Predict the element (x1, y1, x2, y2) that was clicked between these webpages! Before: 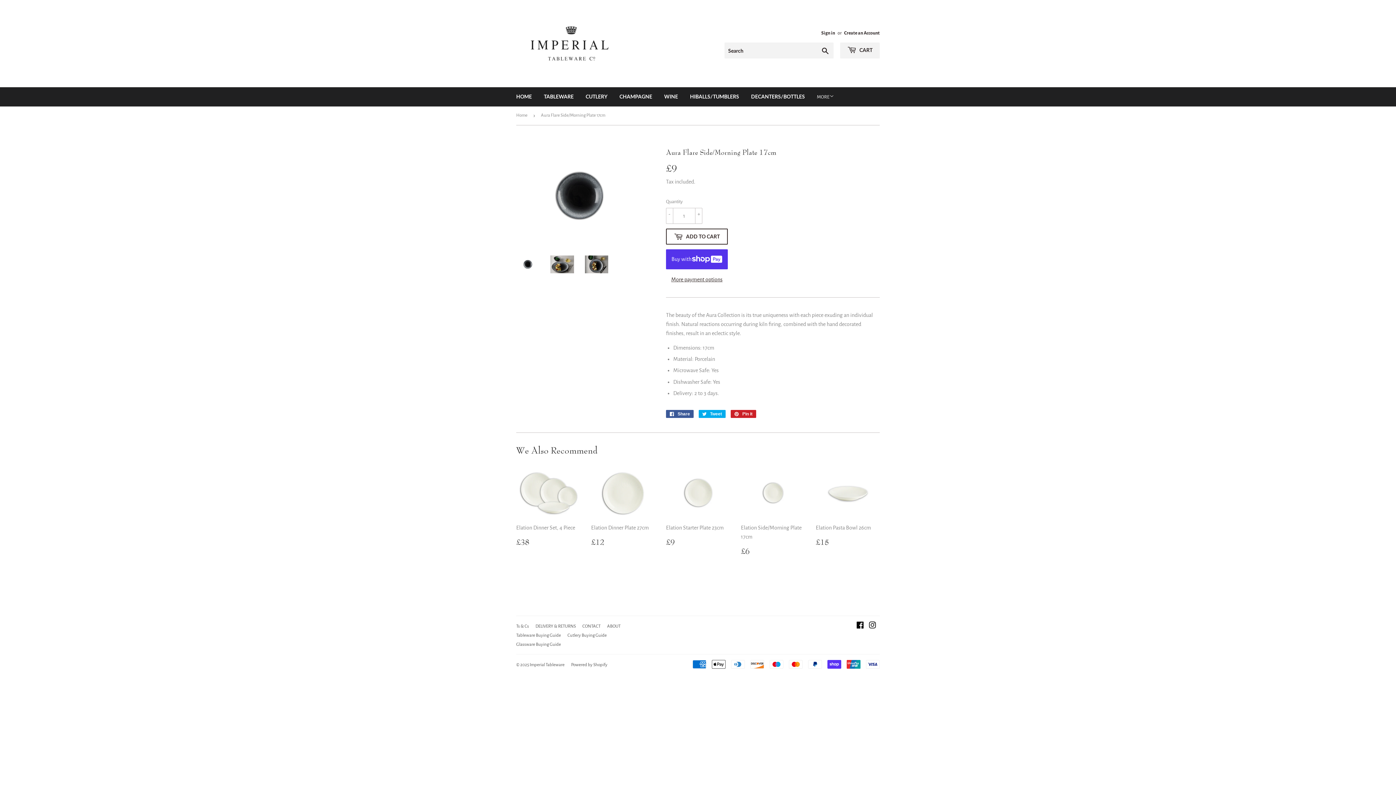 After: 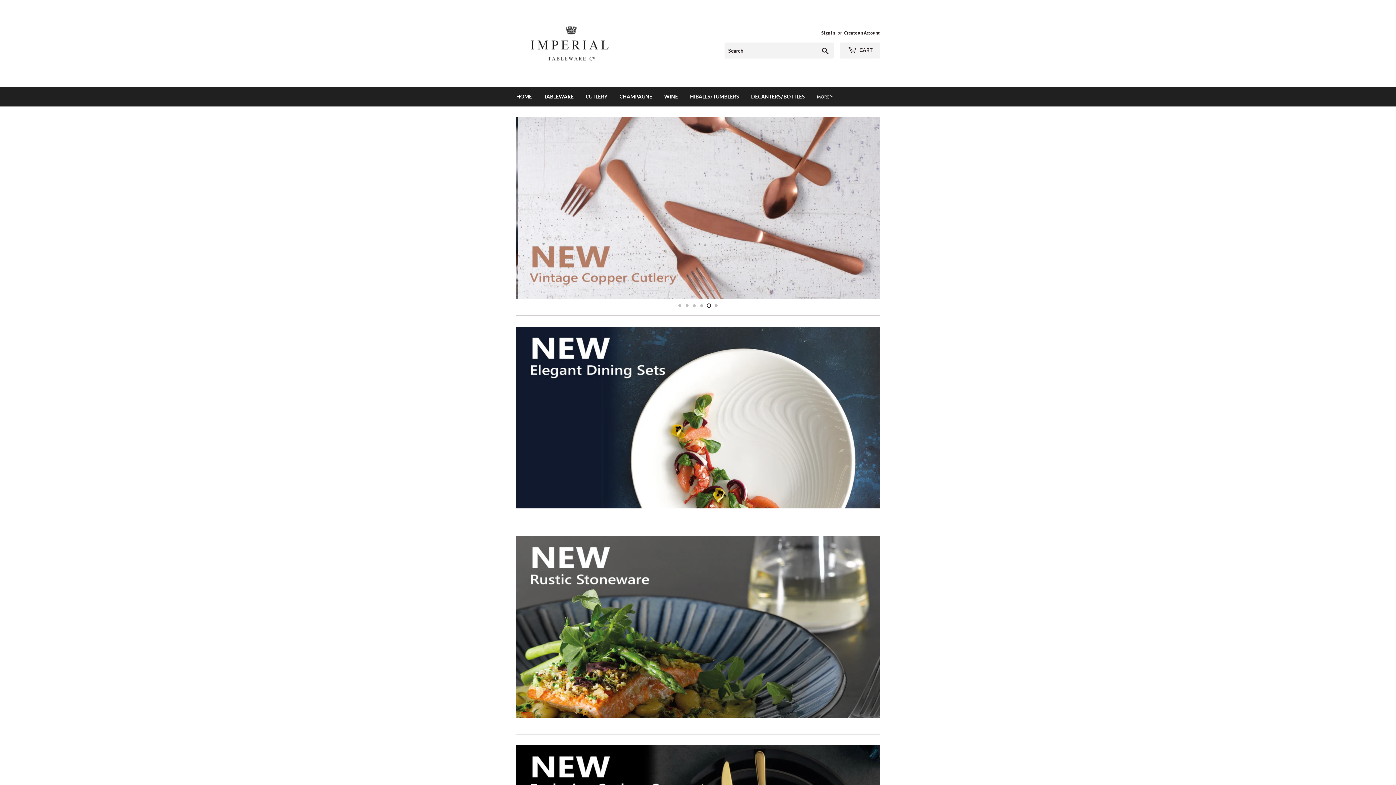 Action: bbox: (510, 87, 537, 106) label: HOME